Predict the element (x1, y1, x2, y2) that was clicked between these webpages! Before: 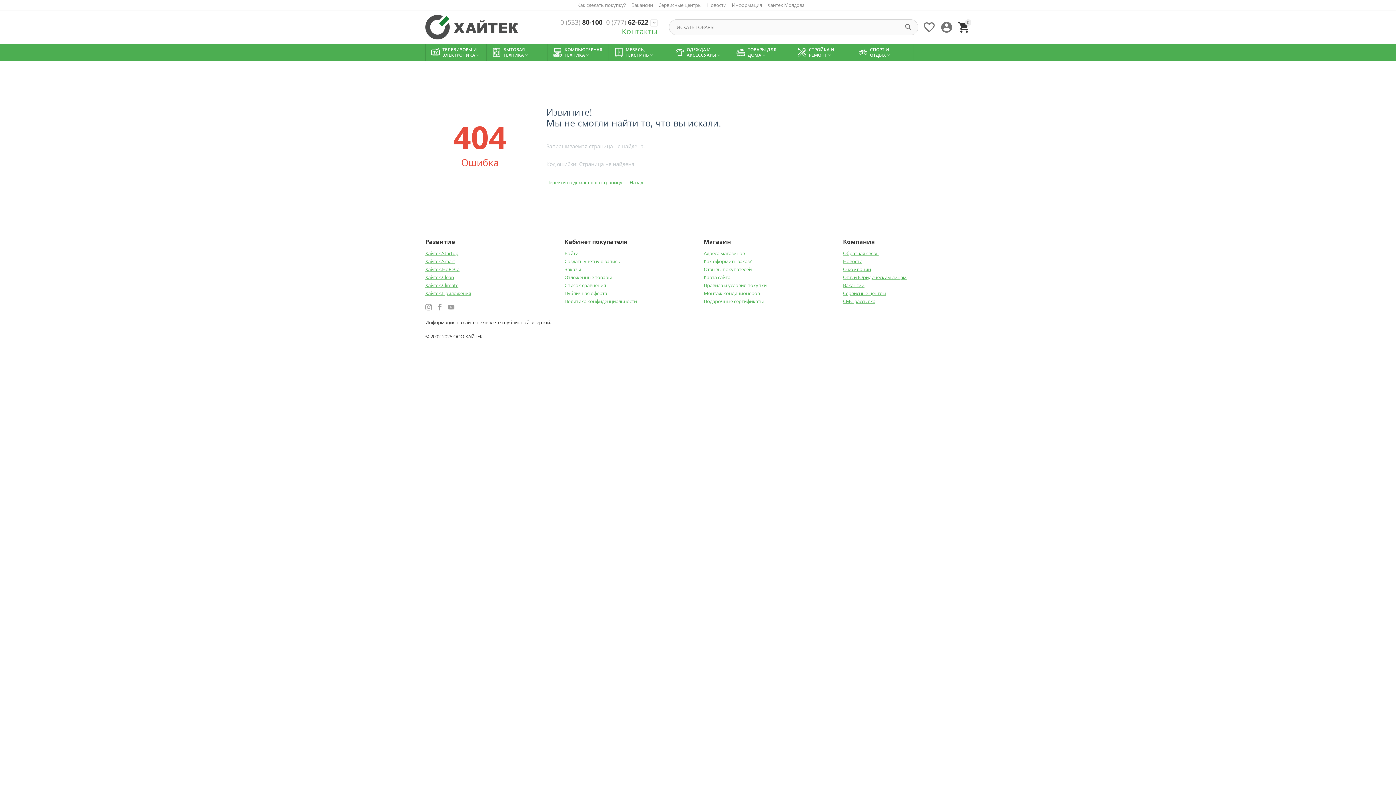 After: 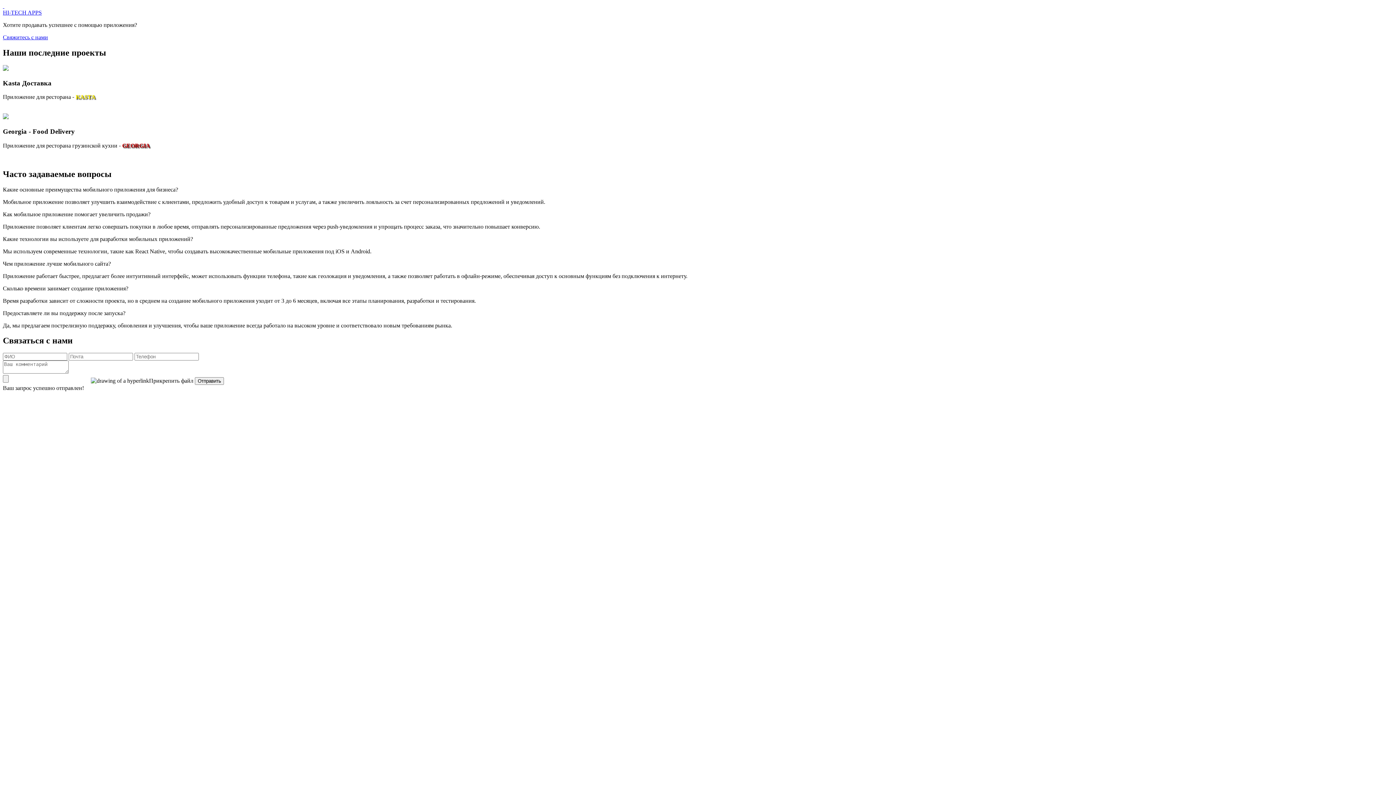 Action: label: Хайтек.Приложения bbox: (425, 290, 471, 296)